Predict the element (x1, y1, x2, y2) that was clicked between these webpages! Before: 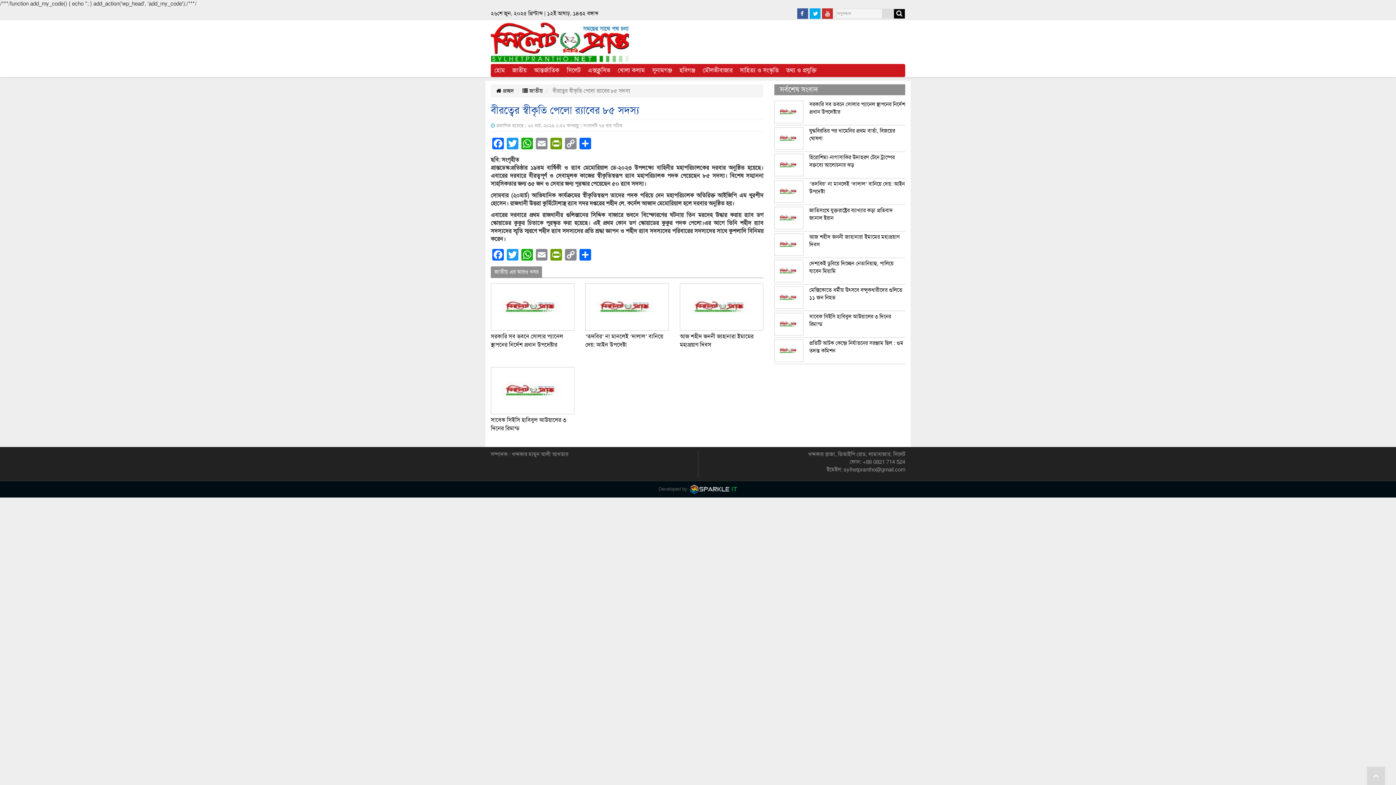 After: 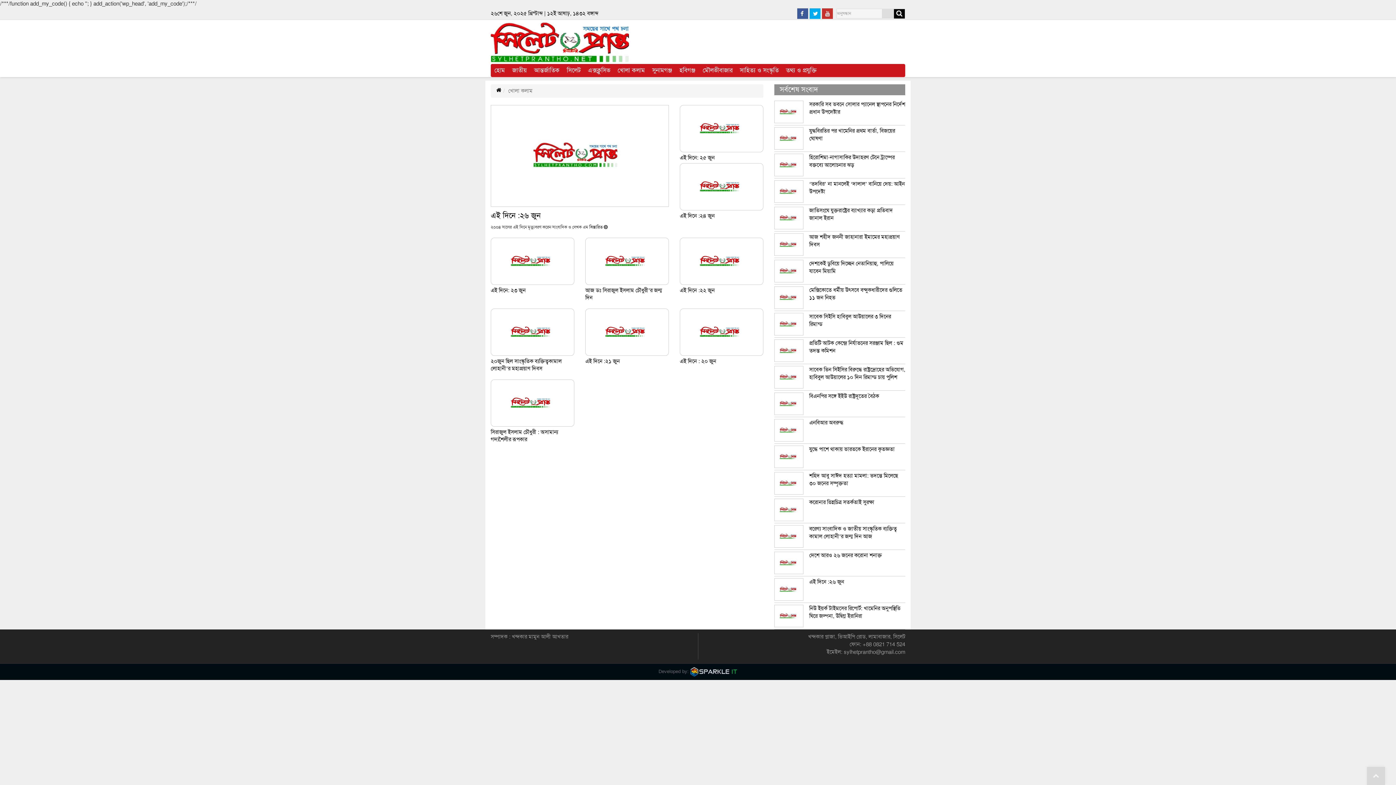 Action: label: খোলা কলাম bbox: (614, 64, 648, 77)